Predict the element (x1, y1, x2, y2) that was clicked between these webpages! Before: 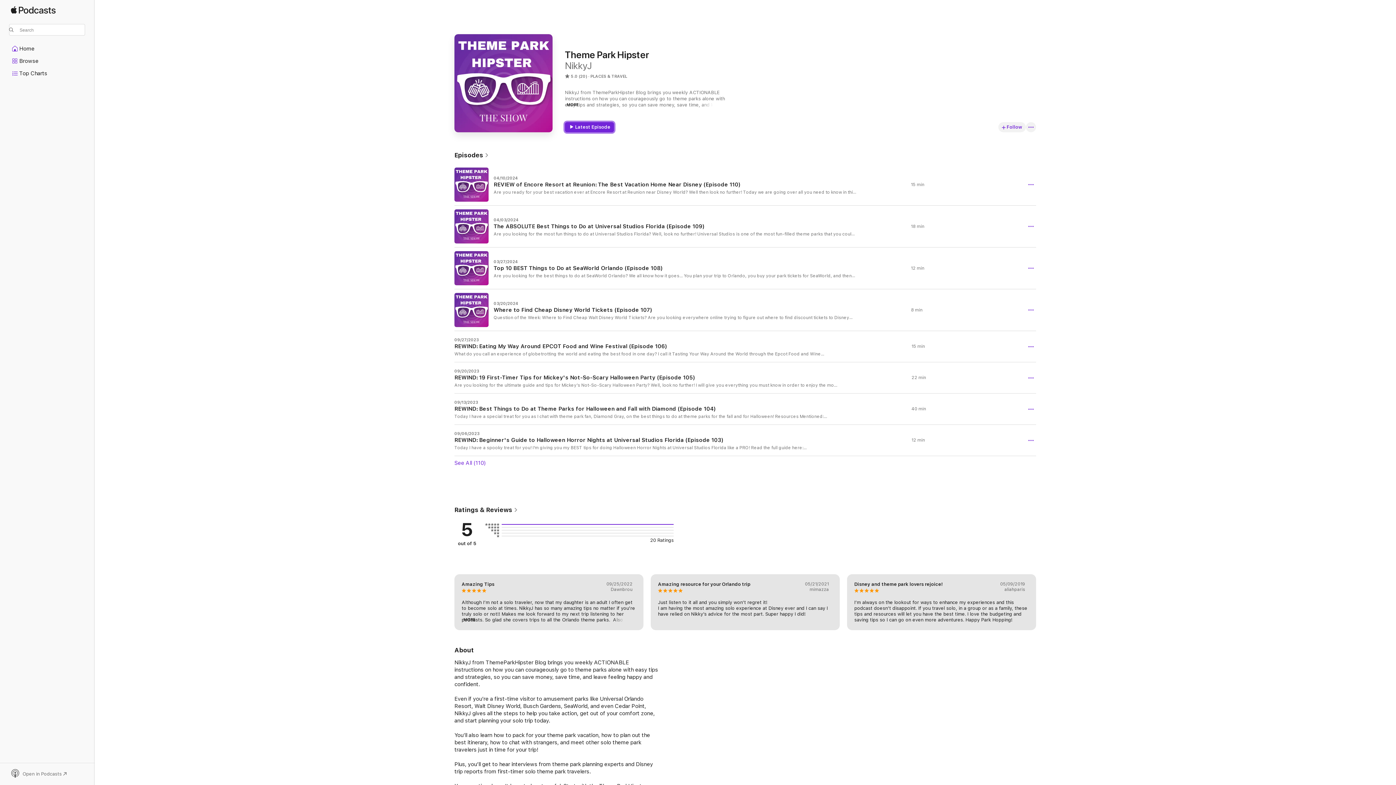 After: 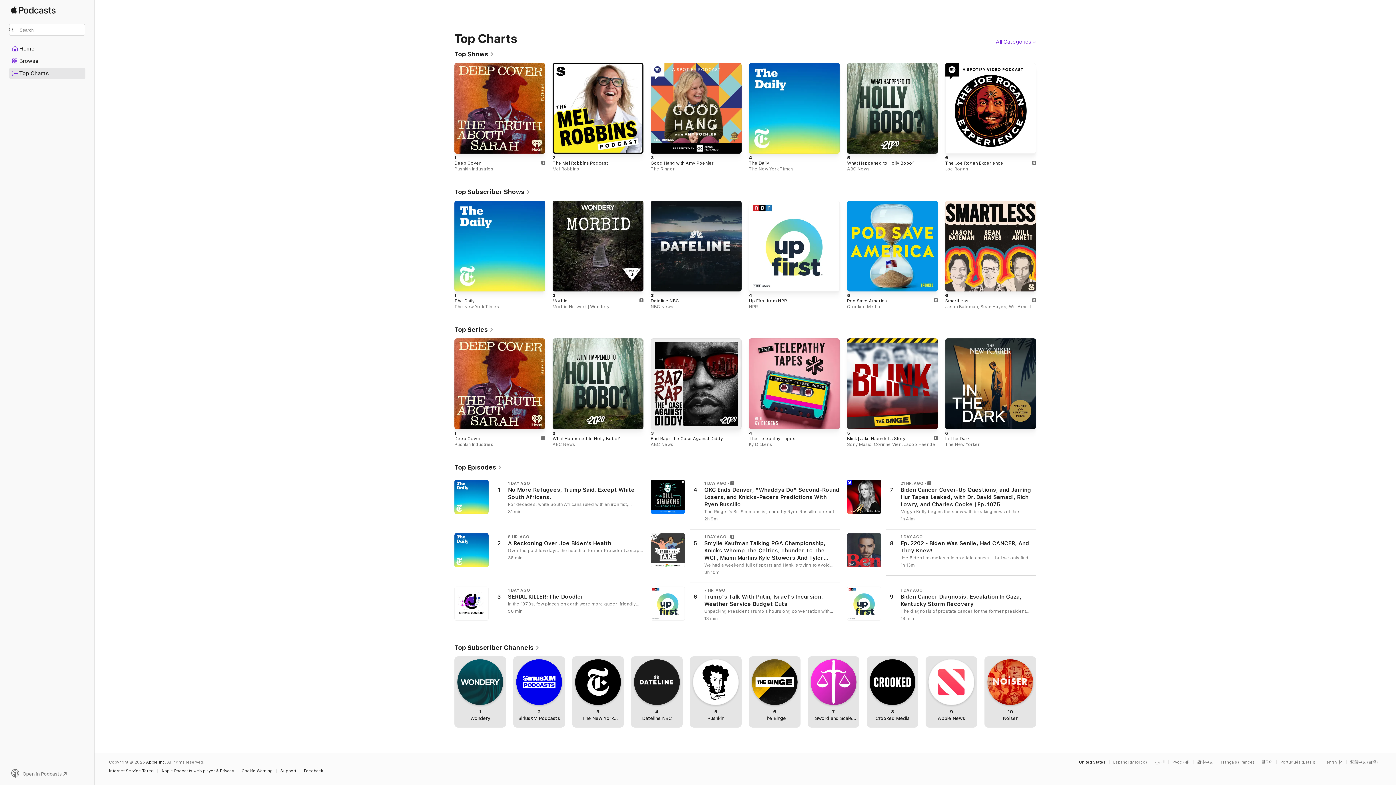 Action: bbox: (9, 68, 85, 78) label: Top Charts